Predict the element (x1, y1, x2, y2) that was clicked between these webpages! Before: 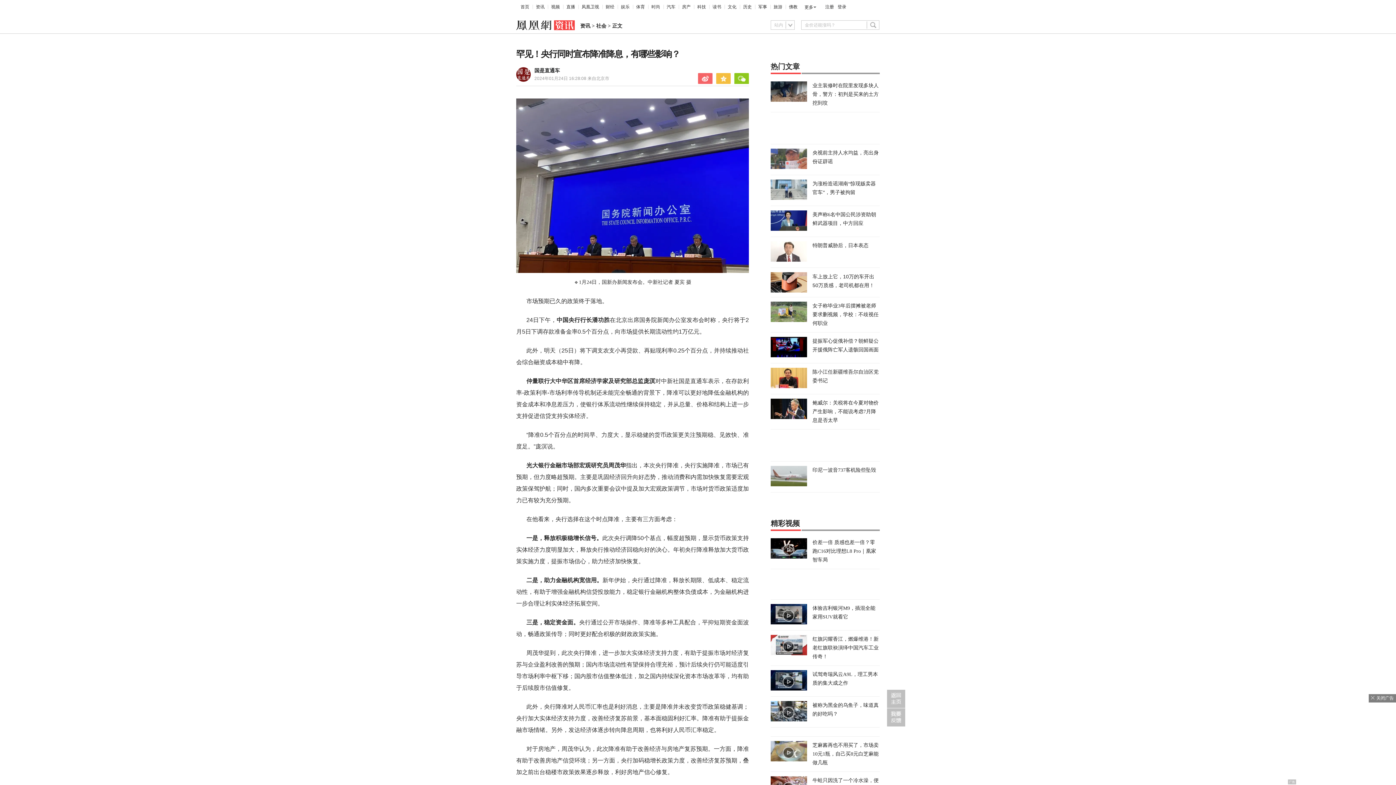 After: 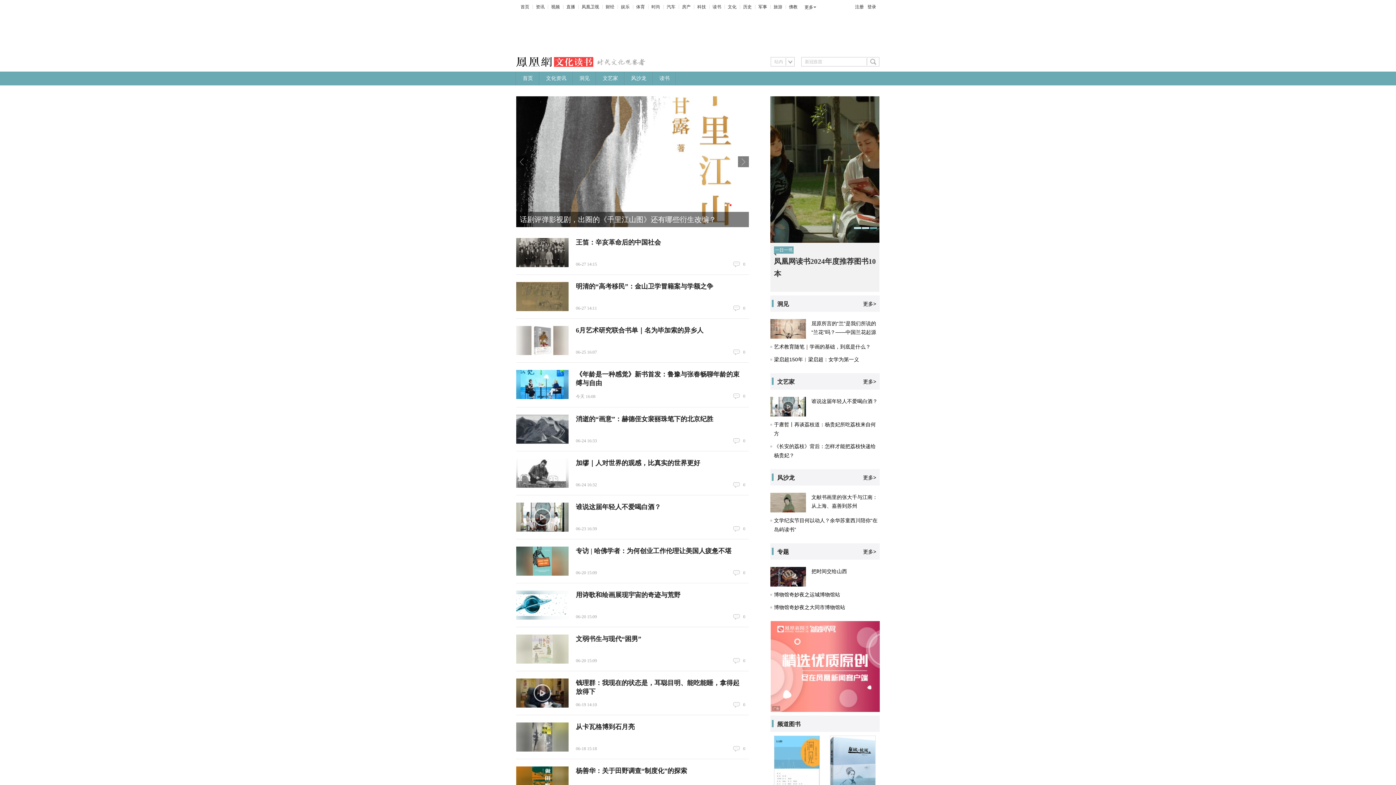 Action: bbox: (712, 4, 721, 9) label: 读书